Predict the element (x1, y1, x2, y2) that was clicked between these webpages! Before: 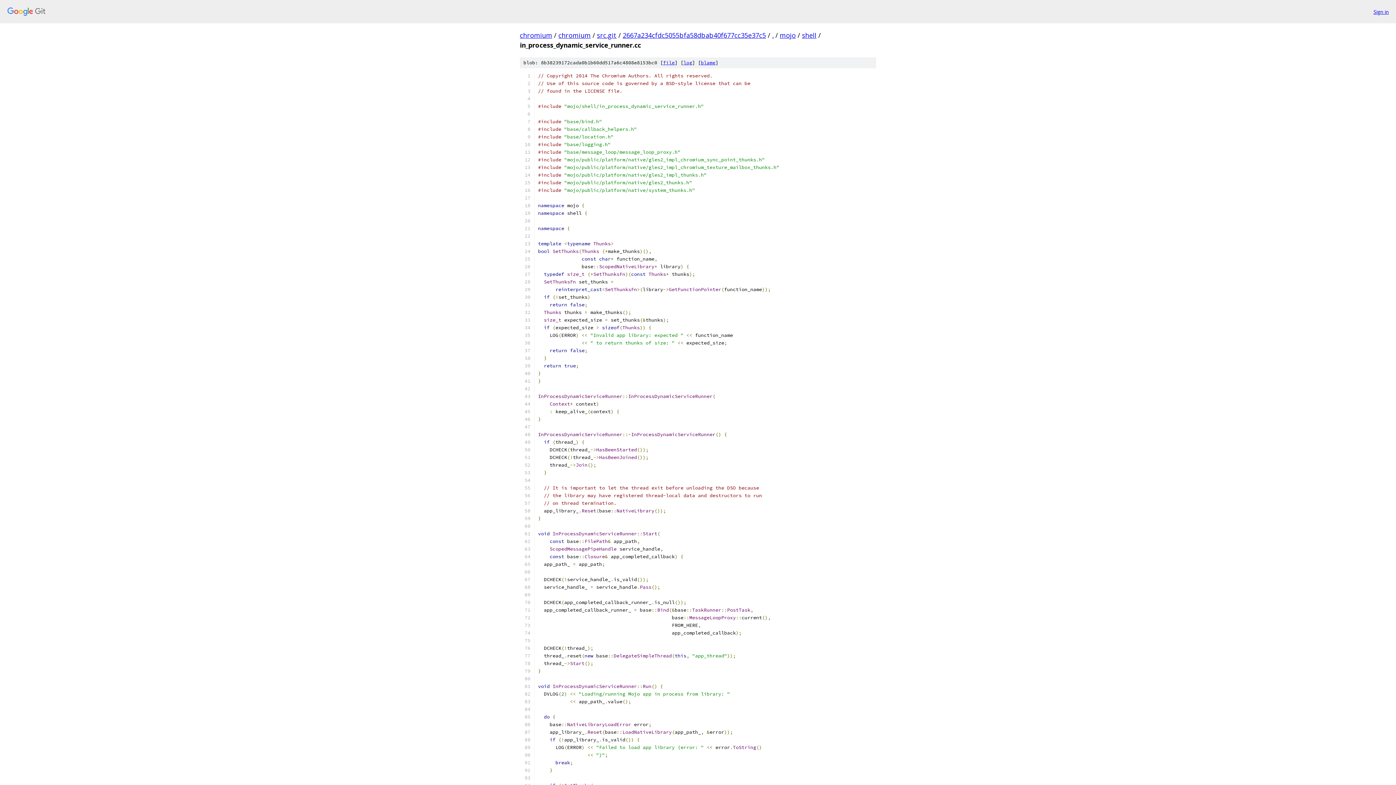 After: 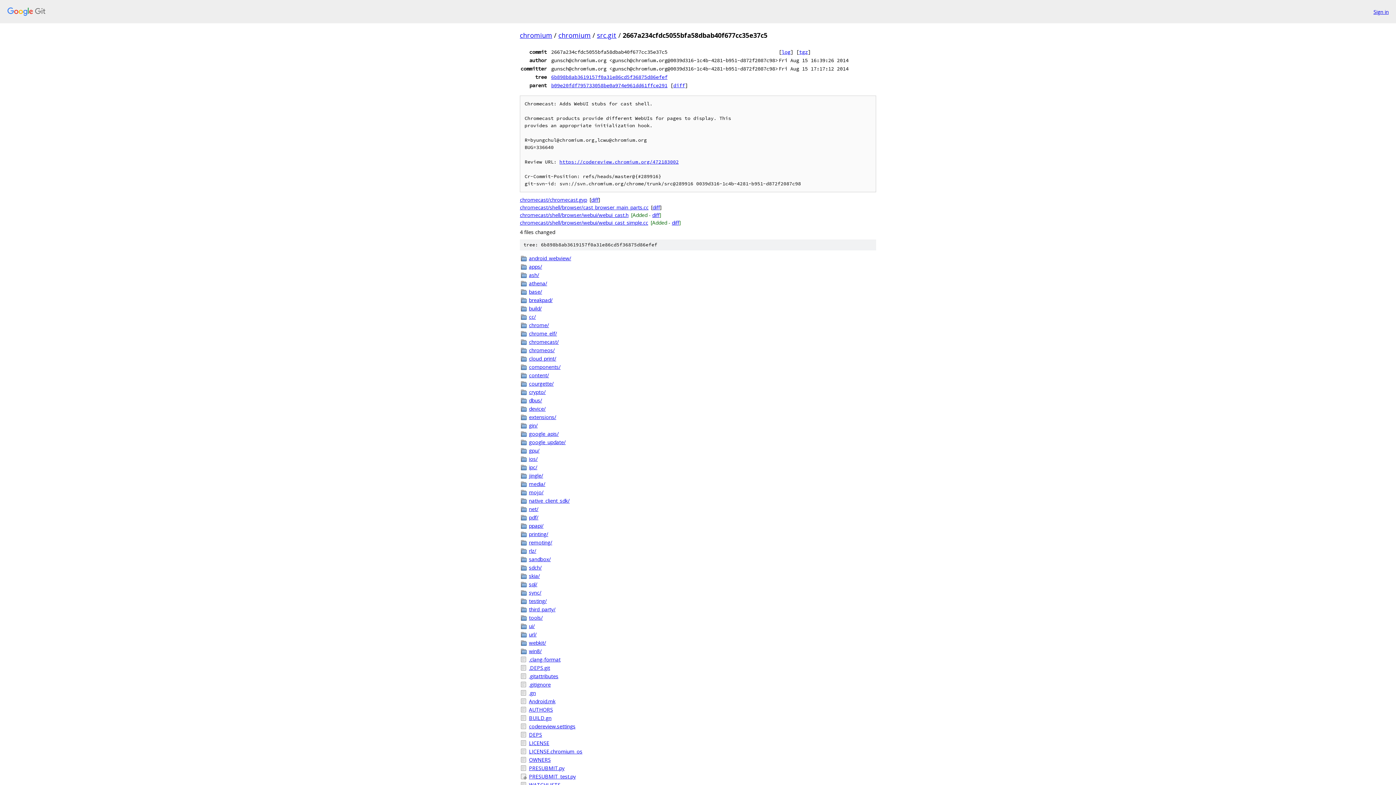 Action: bbox: (622, 30, 766, 39) label: 2667a234cfdc5055bfa58dbab40f677cc35e37c5